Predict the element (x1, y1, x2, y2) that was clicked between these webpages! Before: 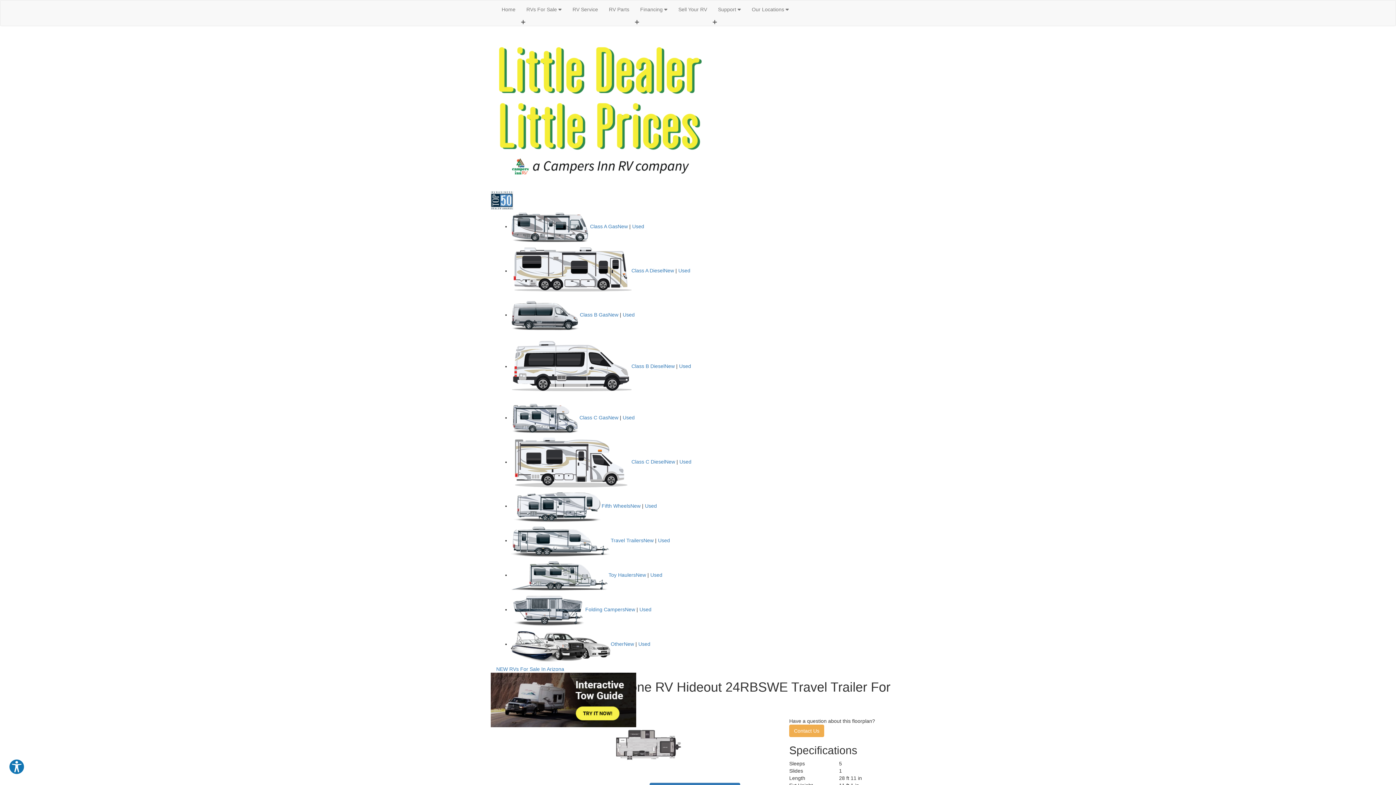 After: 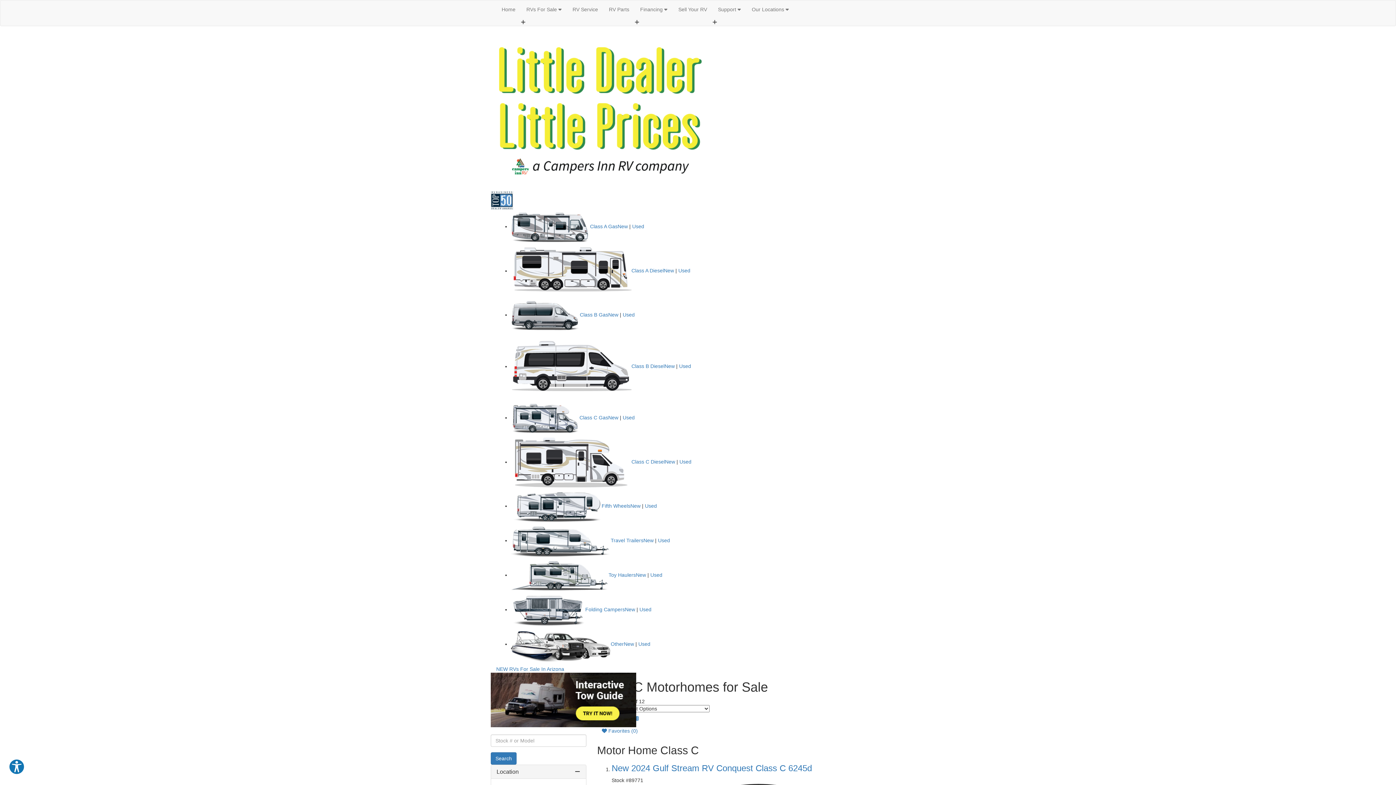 Action: bbox: (631, 459, 665, 464) label: Class C Diesel